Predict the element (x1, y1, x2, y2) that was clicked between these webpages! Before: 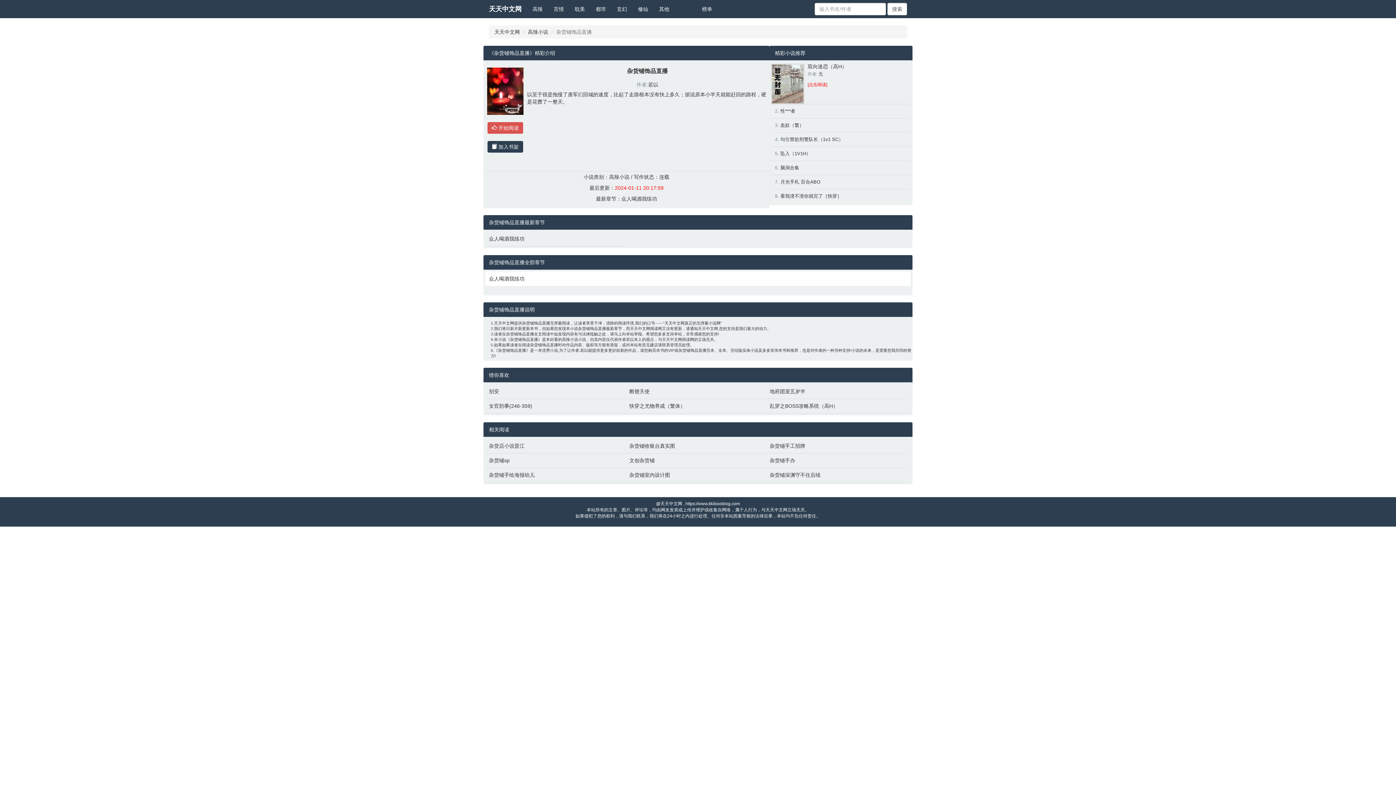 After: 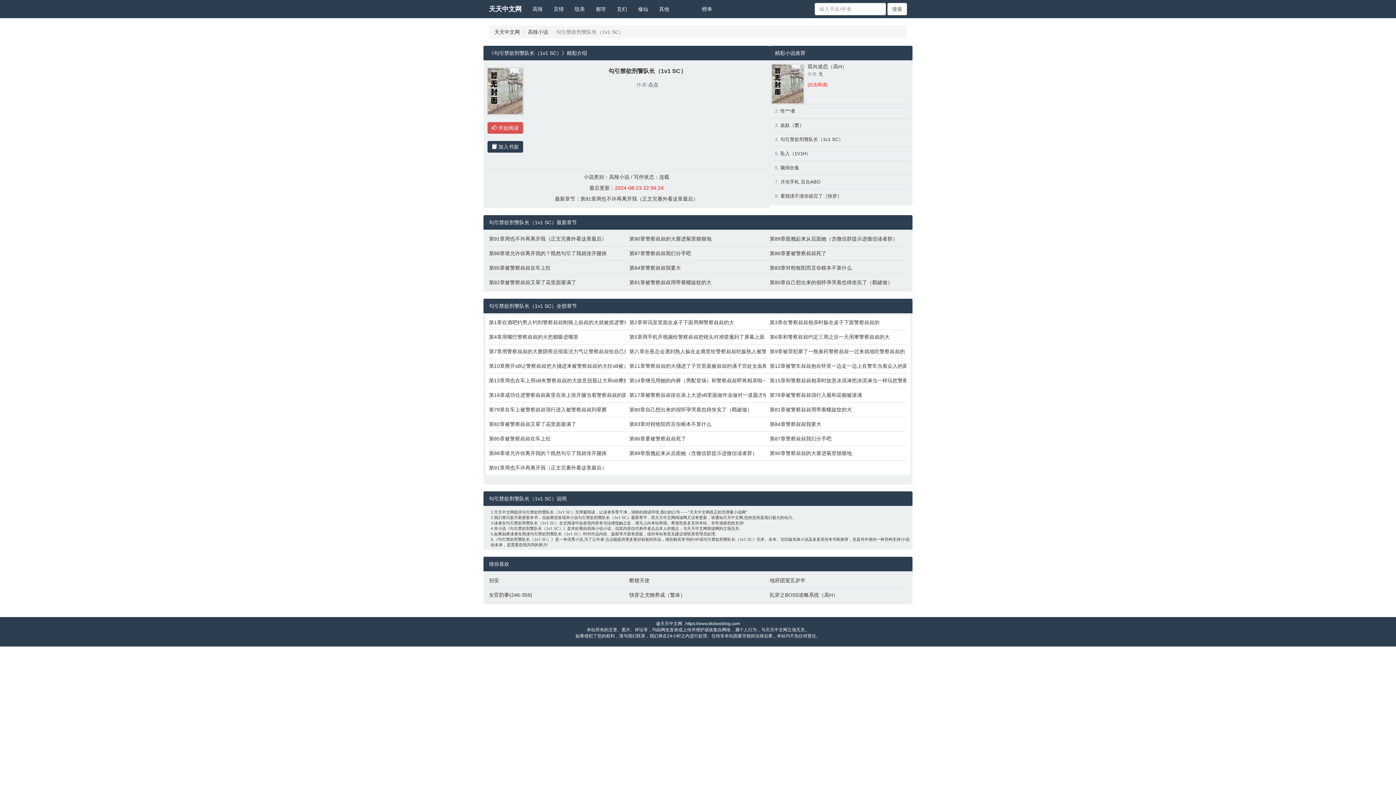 Action: bbox: (780, 136, 843, 142) label: 勾引禁欲刑警队长（1v1 SC）